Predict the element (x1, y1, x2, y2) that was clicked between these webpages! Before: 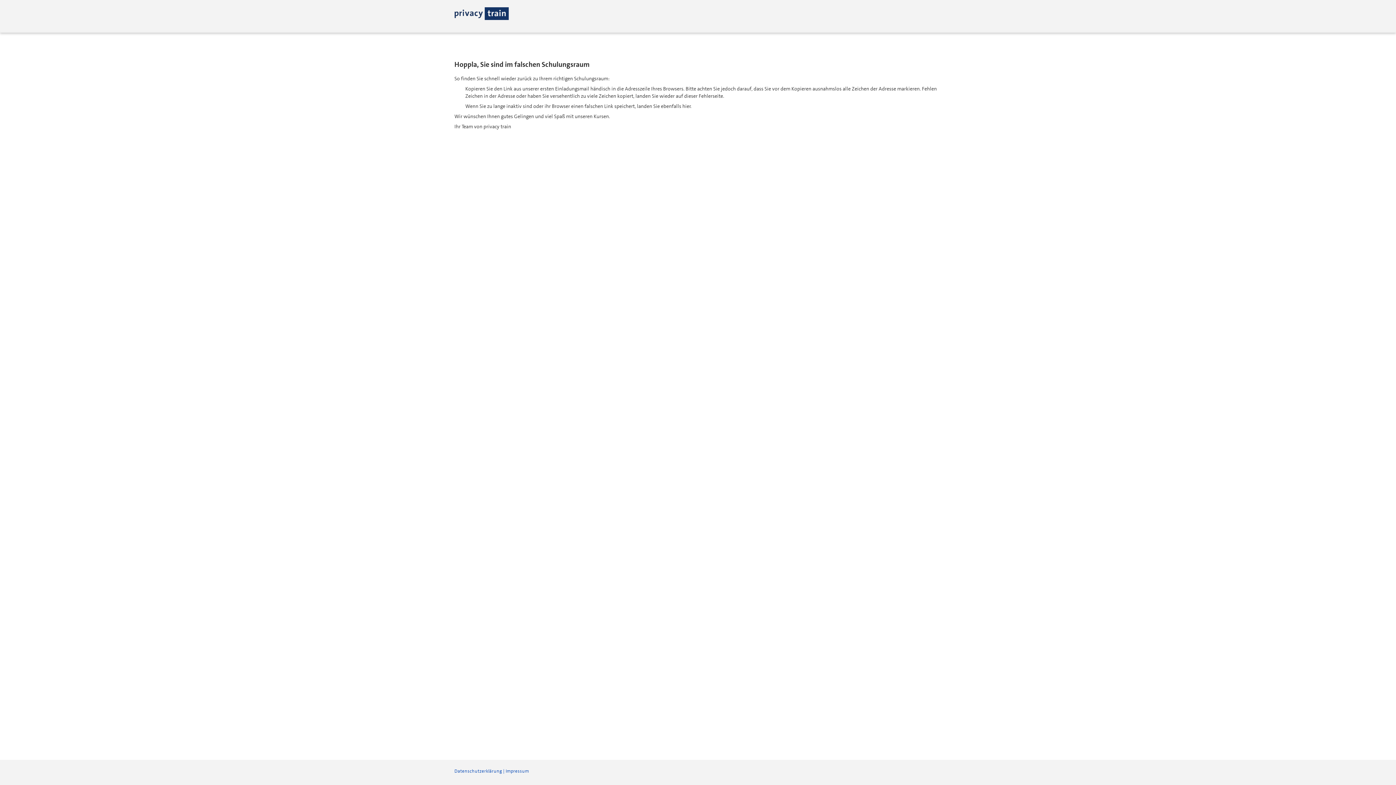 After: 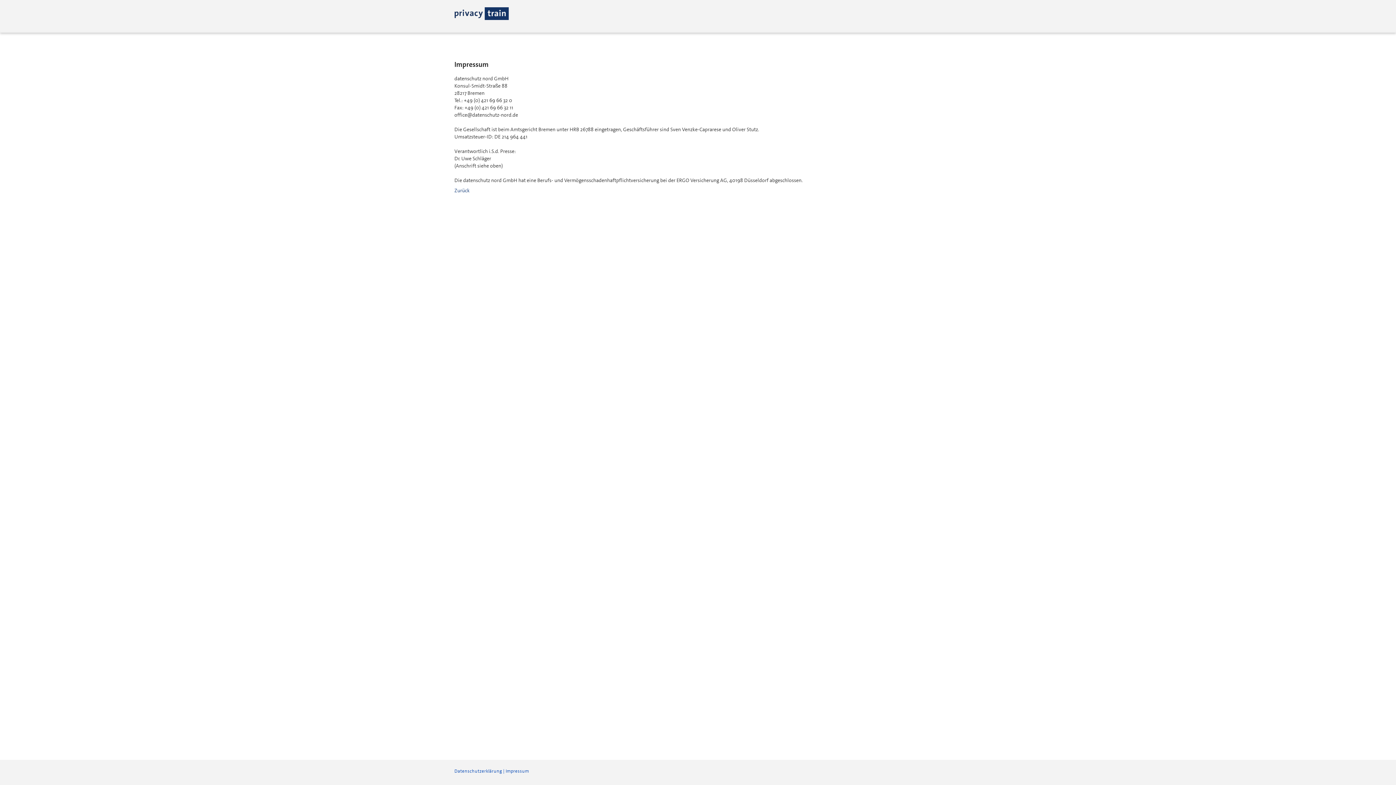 Action: label: Impressum bbox: (505, 768, 529, 774)